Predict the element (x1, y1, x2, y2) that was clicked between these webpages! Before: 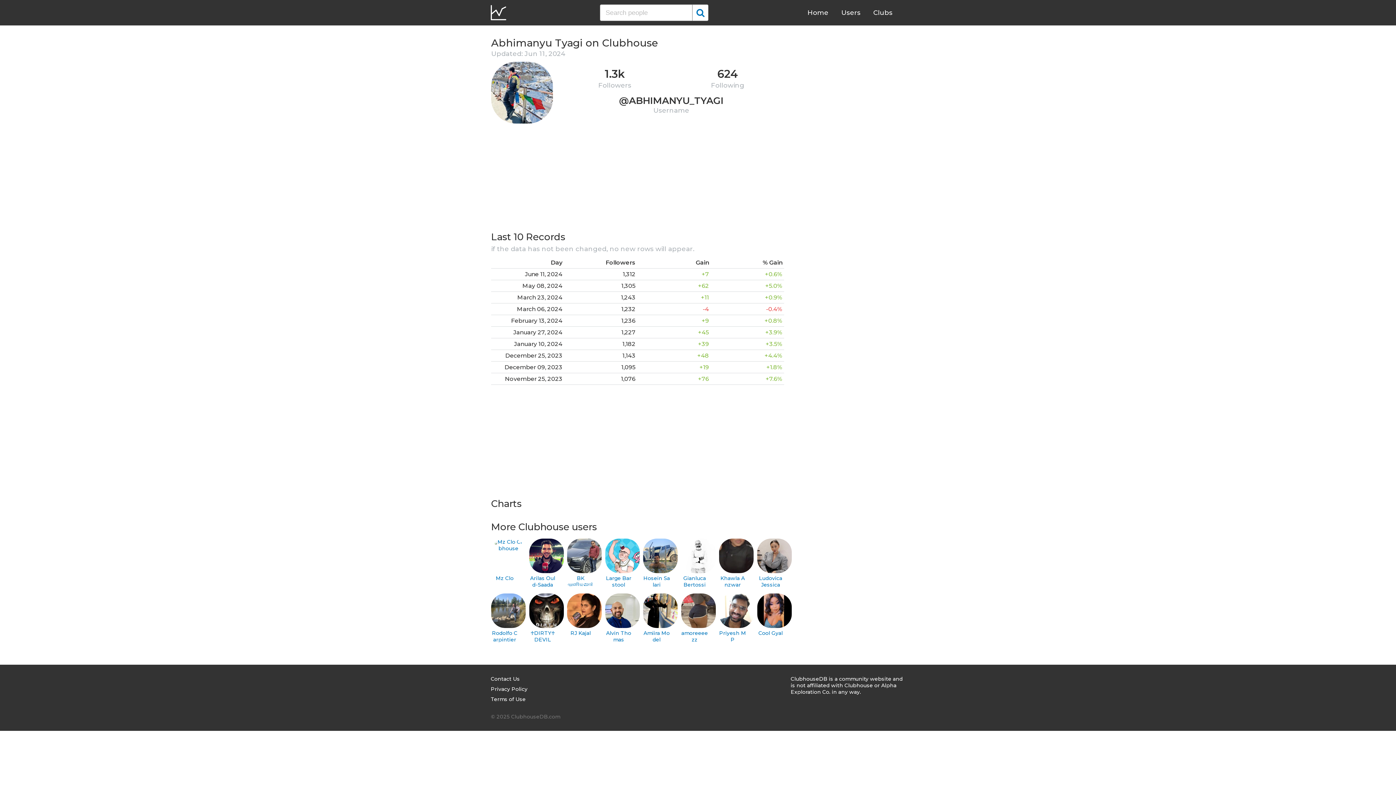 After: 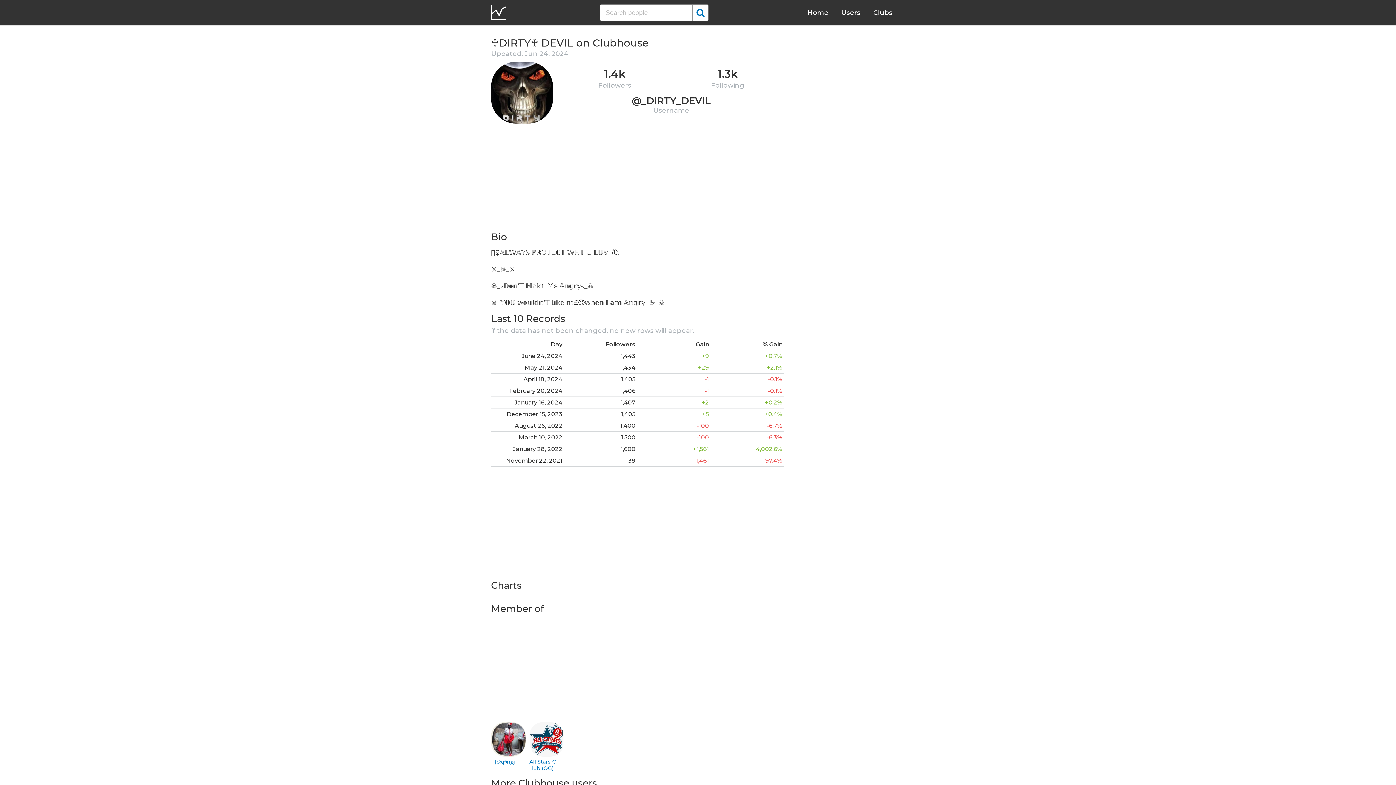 Action: label: ♰DIRTY♰ DEVIL bbox: (529, 593, 556, 643)